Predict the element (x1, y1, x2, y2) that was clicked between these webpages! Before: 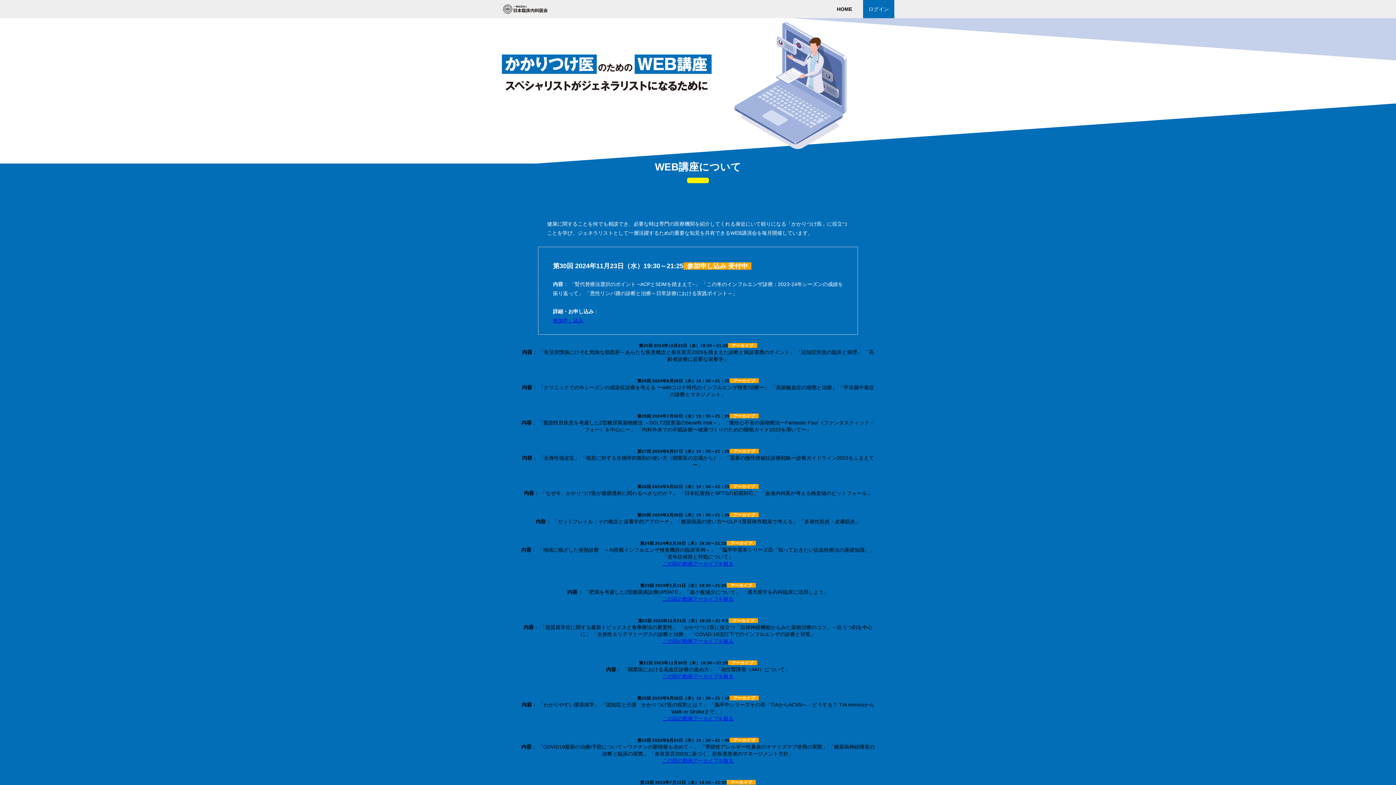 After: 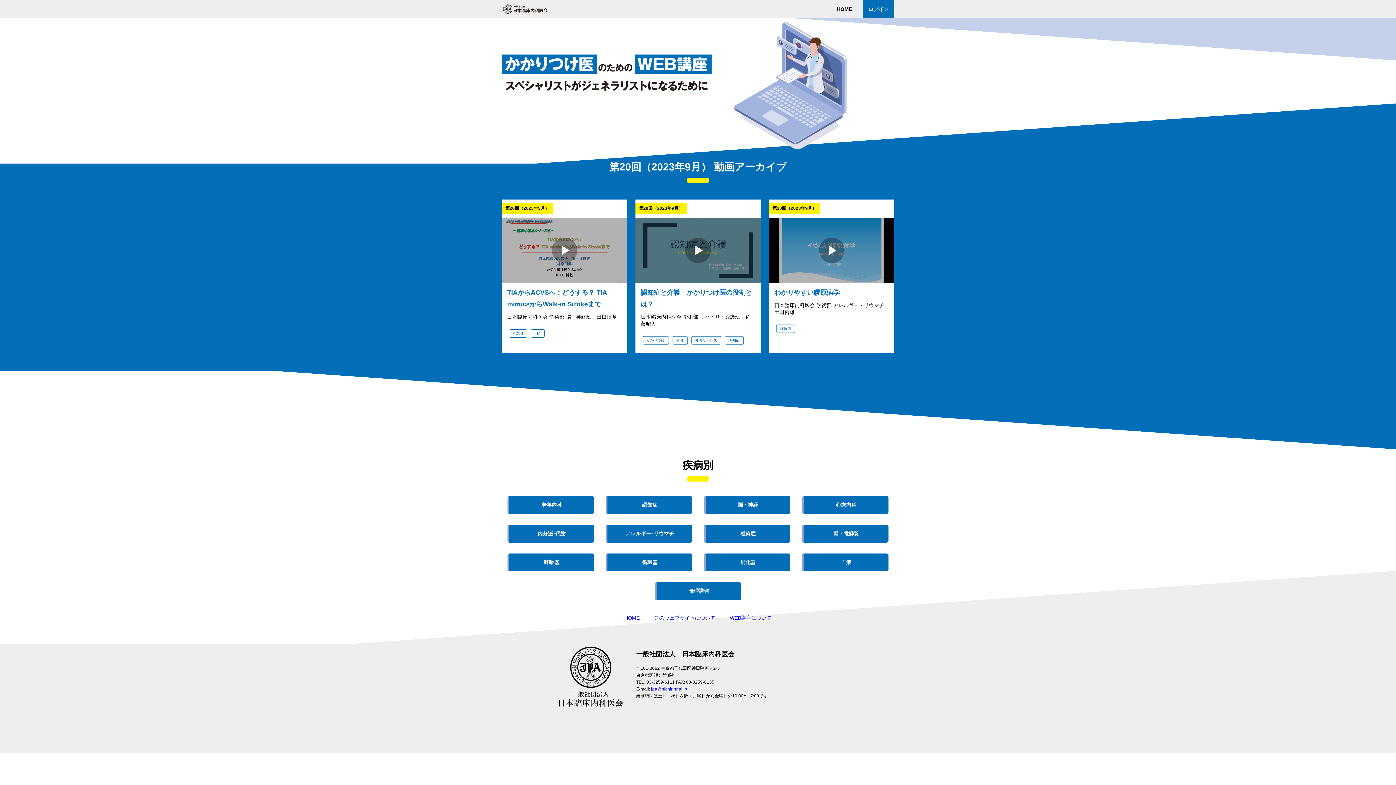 Action: bbox: (662, 716, 733, 721) label: この回の動画アーカイブを観る